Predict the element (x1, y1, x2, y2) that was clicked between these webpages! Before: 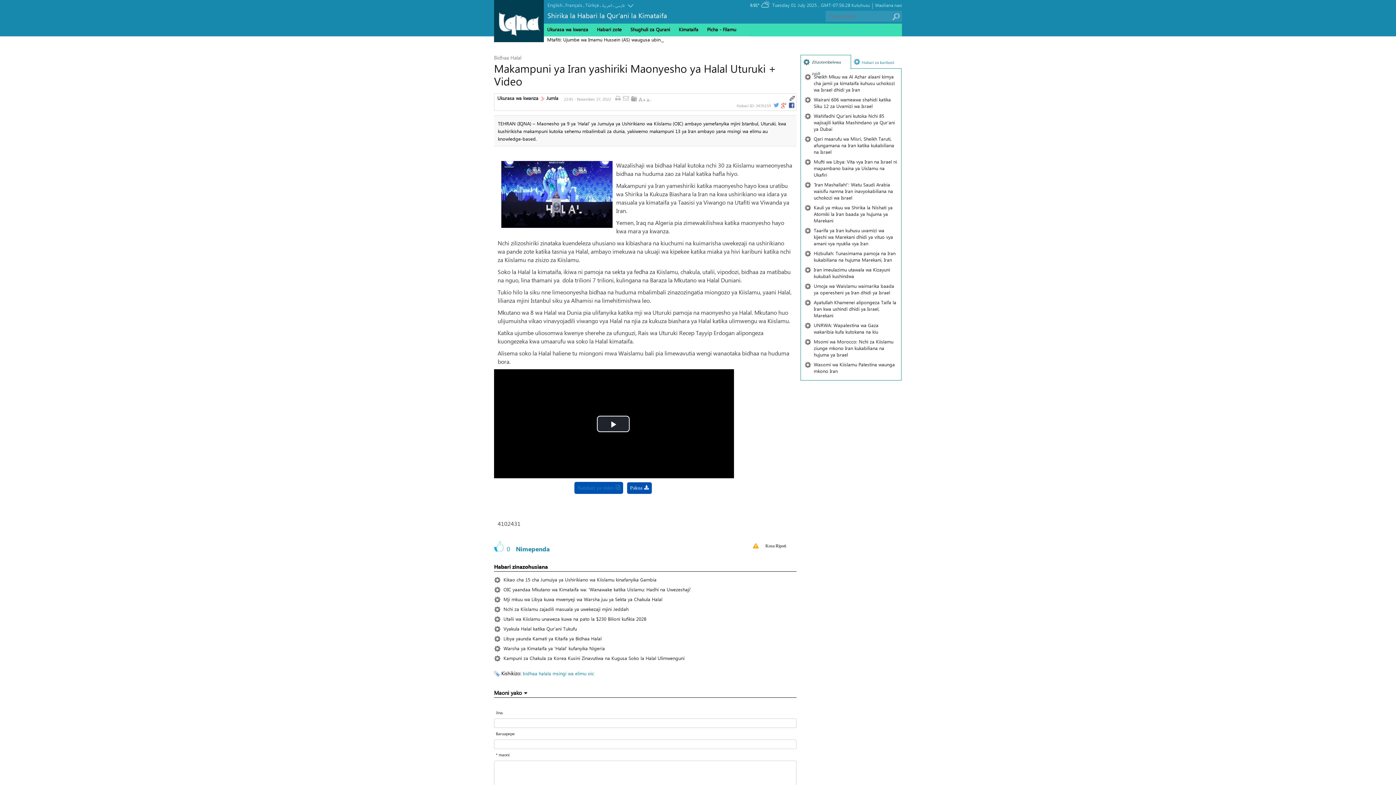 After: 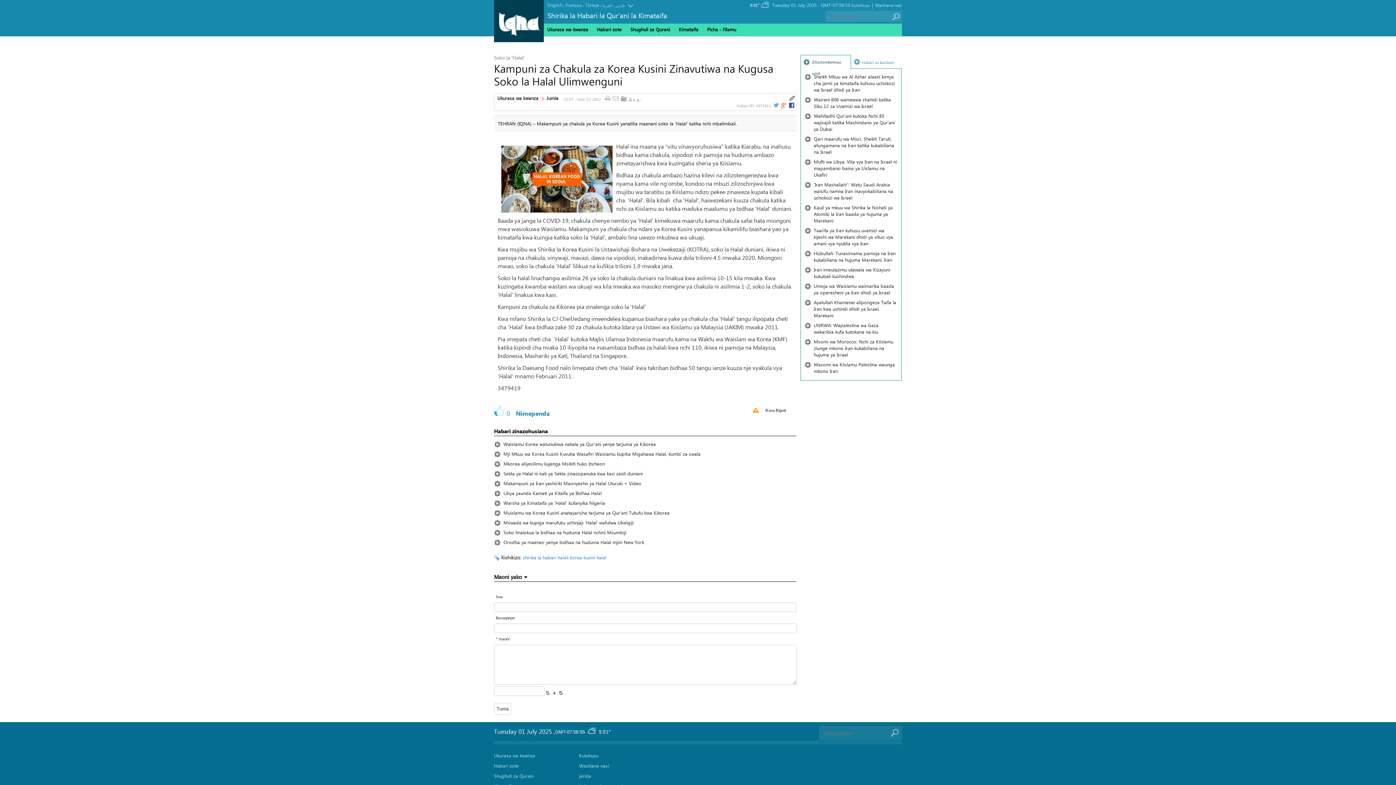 Action: label: Kampuni za Chakula za Korea Kusini Zinavutiwa na Kugusa Soko la Halal Ulimwenguni bbox: (494, 654, 796, 661)